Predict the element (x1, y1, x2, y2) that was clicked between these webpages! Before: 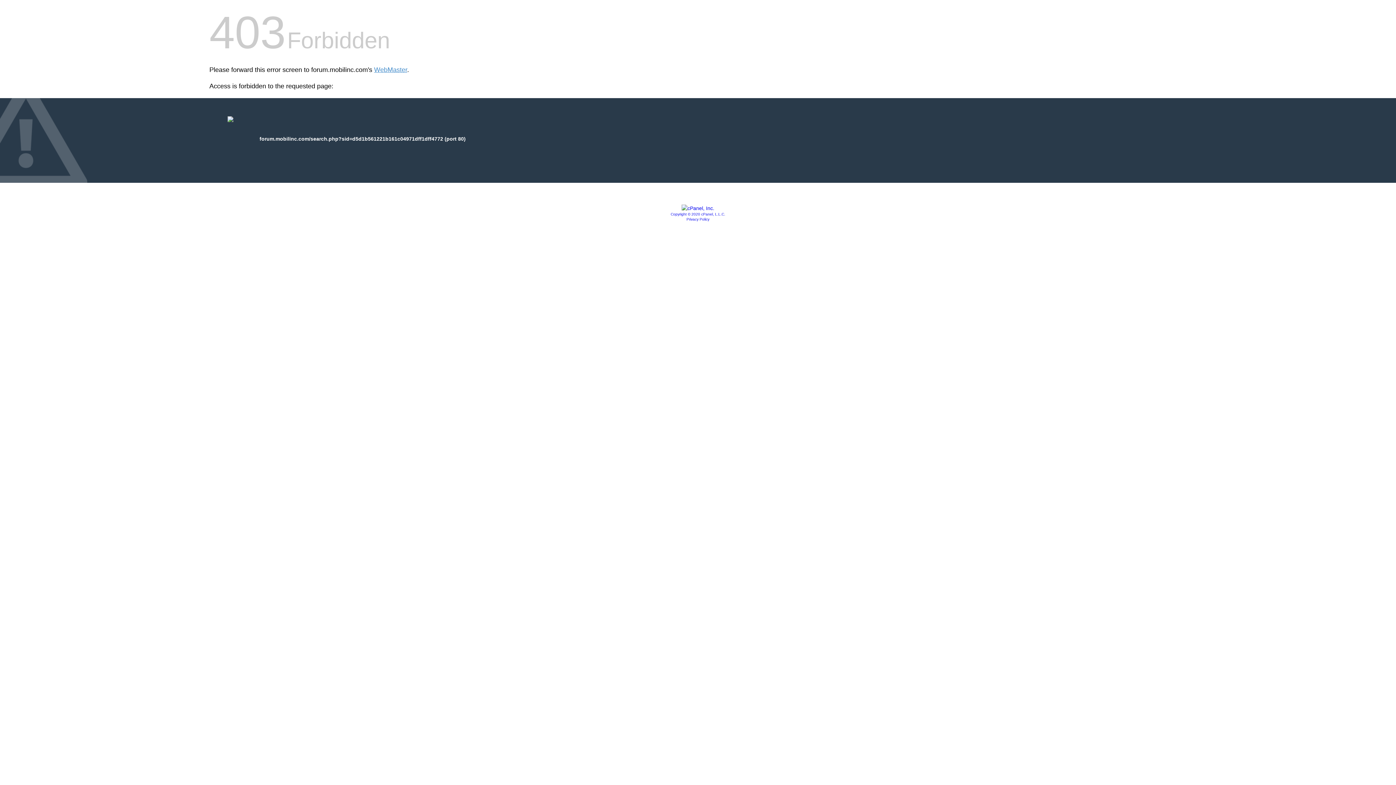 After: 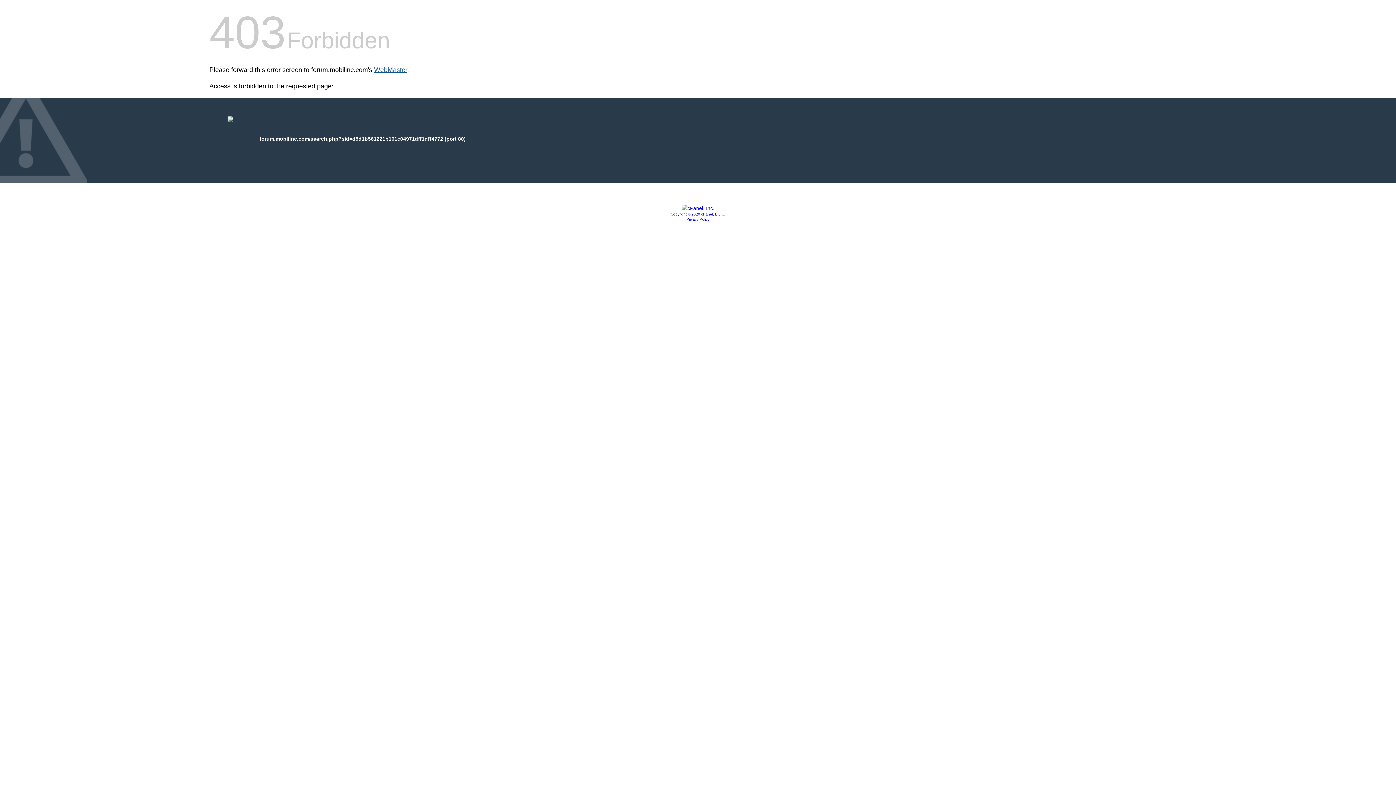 Action: label: WebMaster bbox: (374, 66, 407, 73)